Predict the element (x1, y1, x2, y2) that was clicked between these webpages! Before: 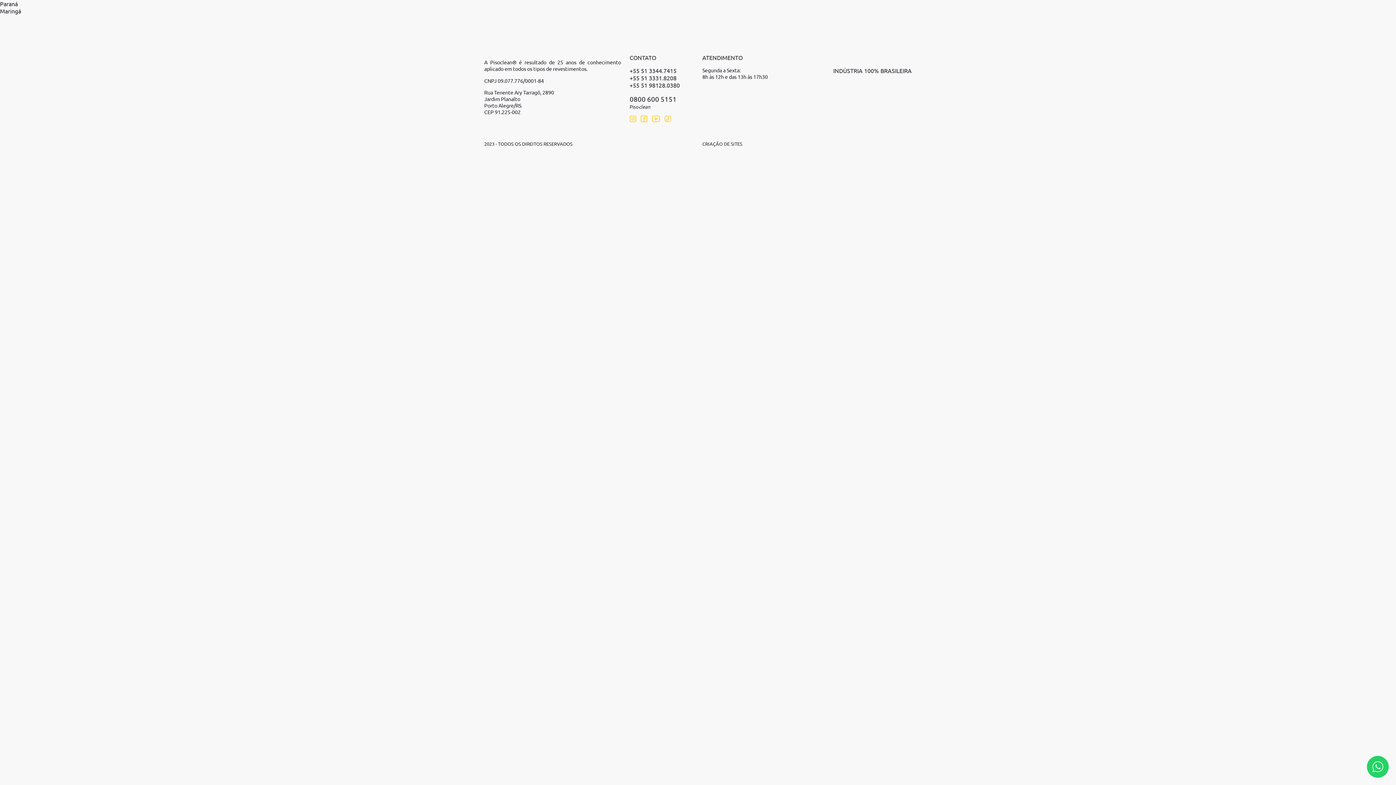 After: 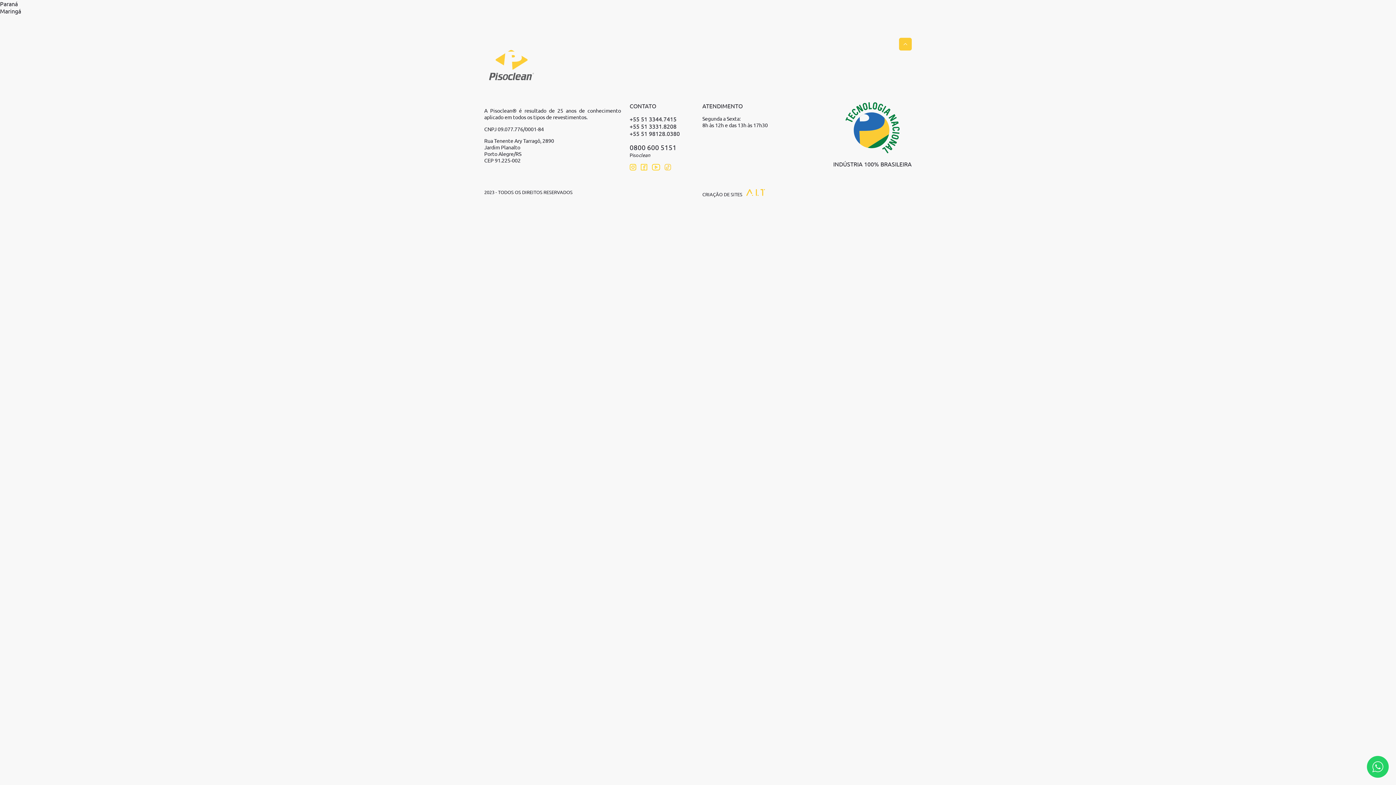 Action: bbox: (1367, 756, 1389, 778)